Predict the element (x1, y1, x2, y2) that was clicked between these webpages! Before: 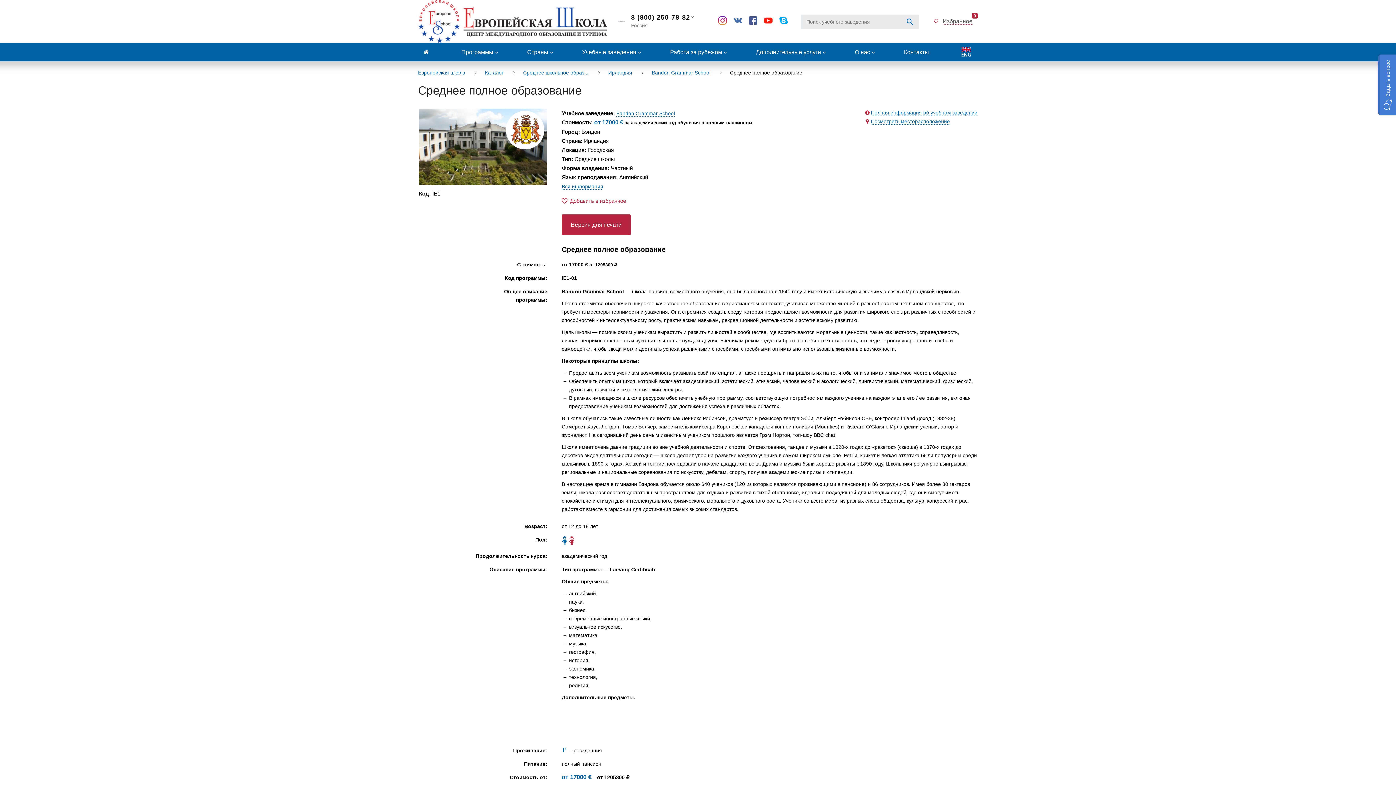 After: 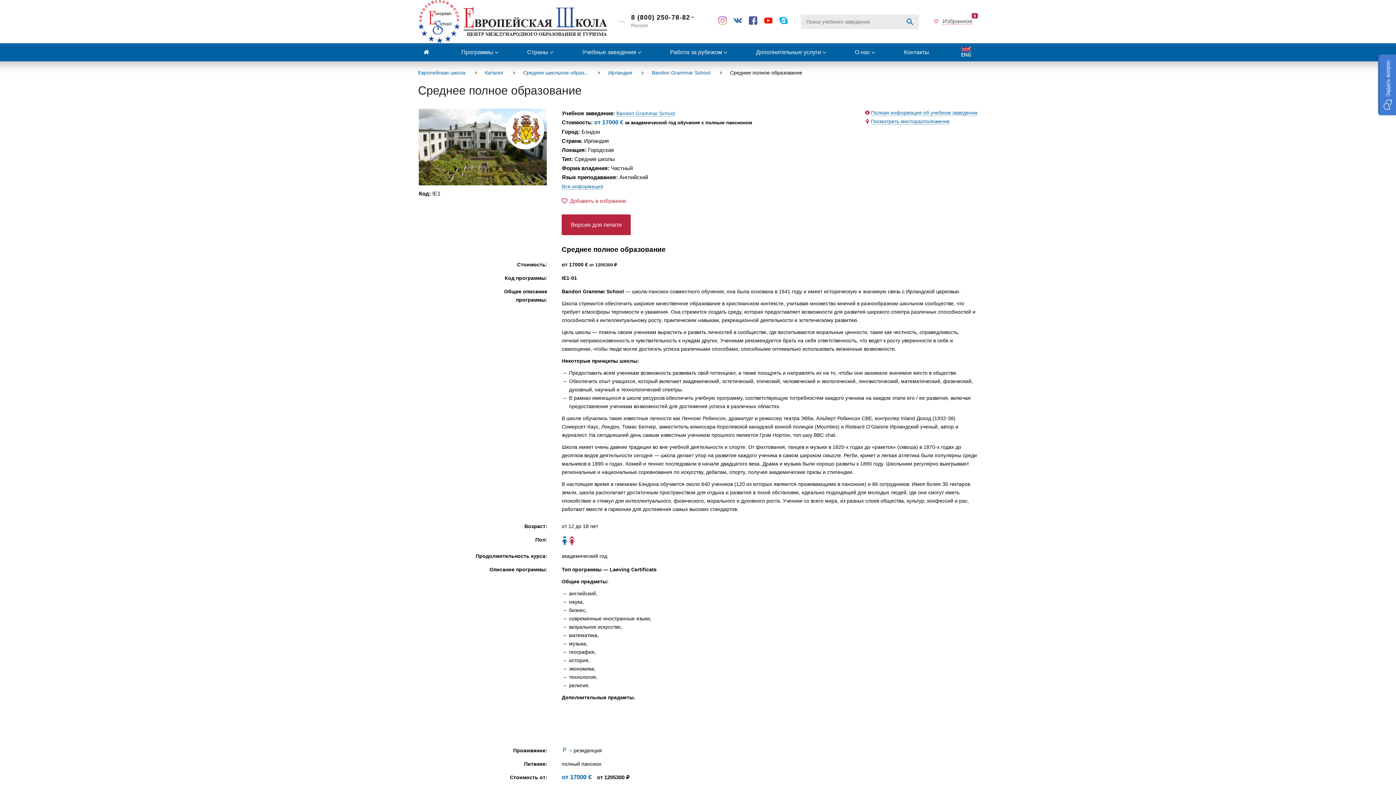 Action: bbox: (718, 16, 726, 24)